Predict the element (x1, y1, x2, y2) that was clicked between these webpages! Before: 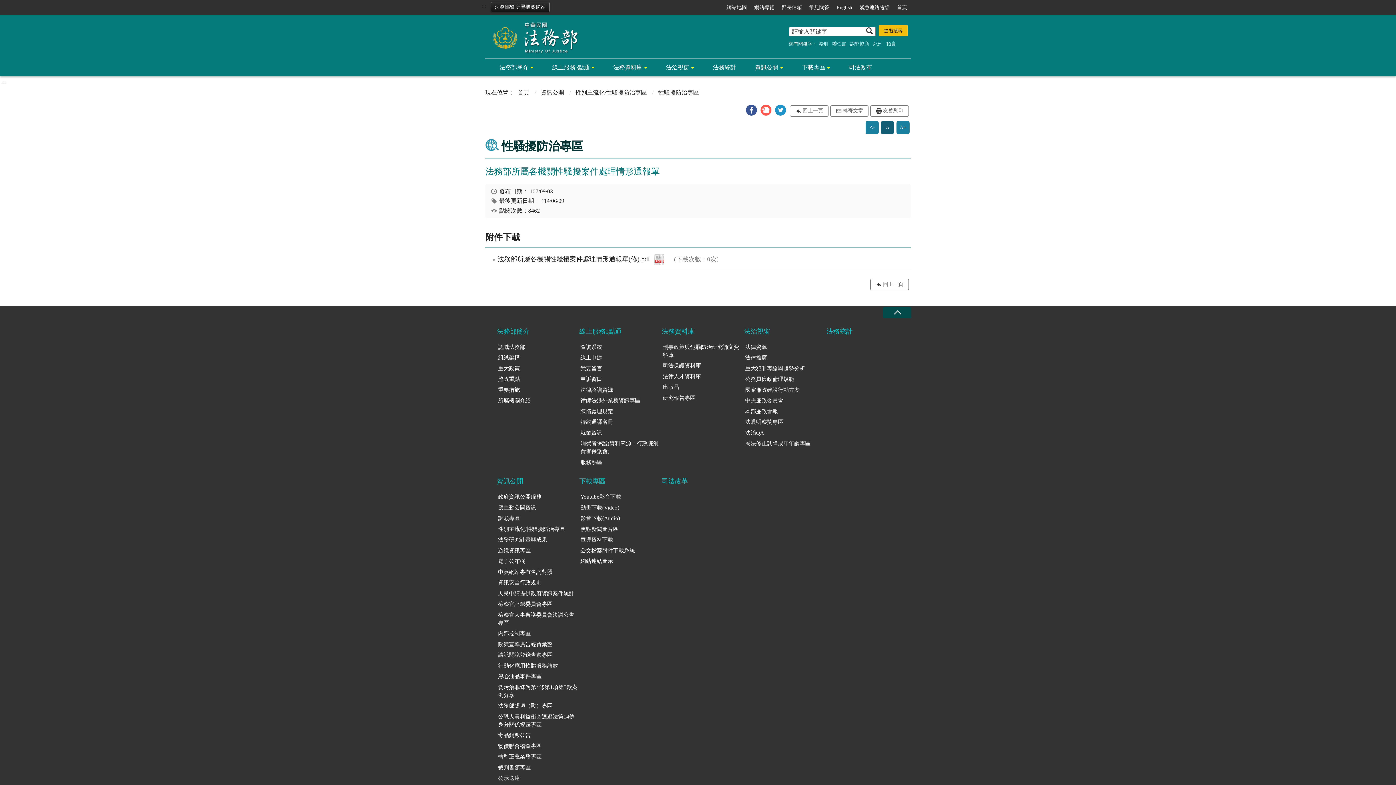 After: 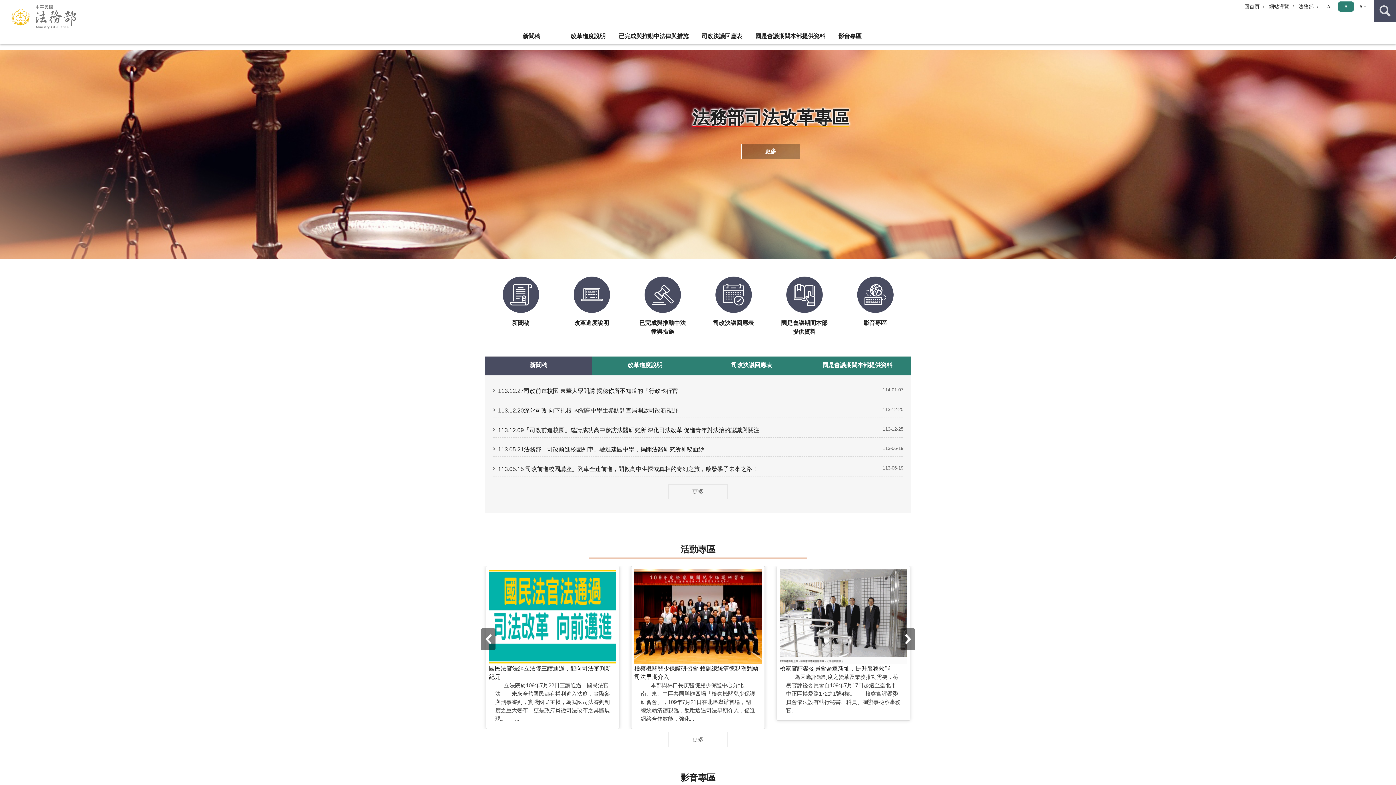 Action: bbox: (661, 473, 744, 489) label: 司法改革